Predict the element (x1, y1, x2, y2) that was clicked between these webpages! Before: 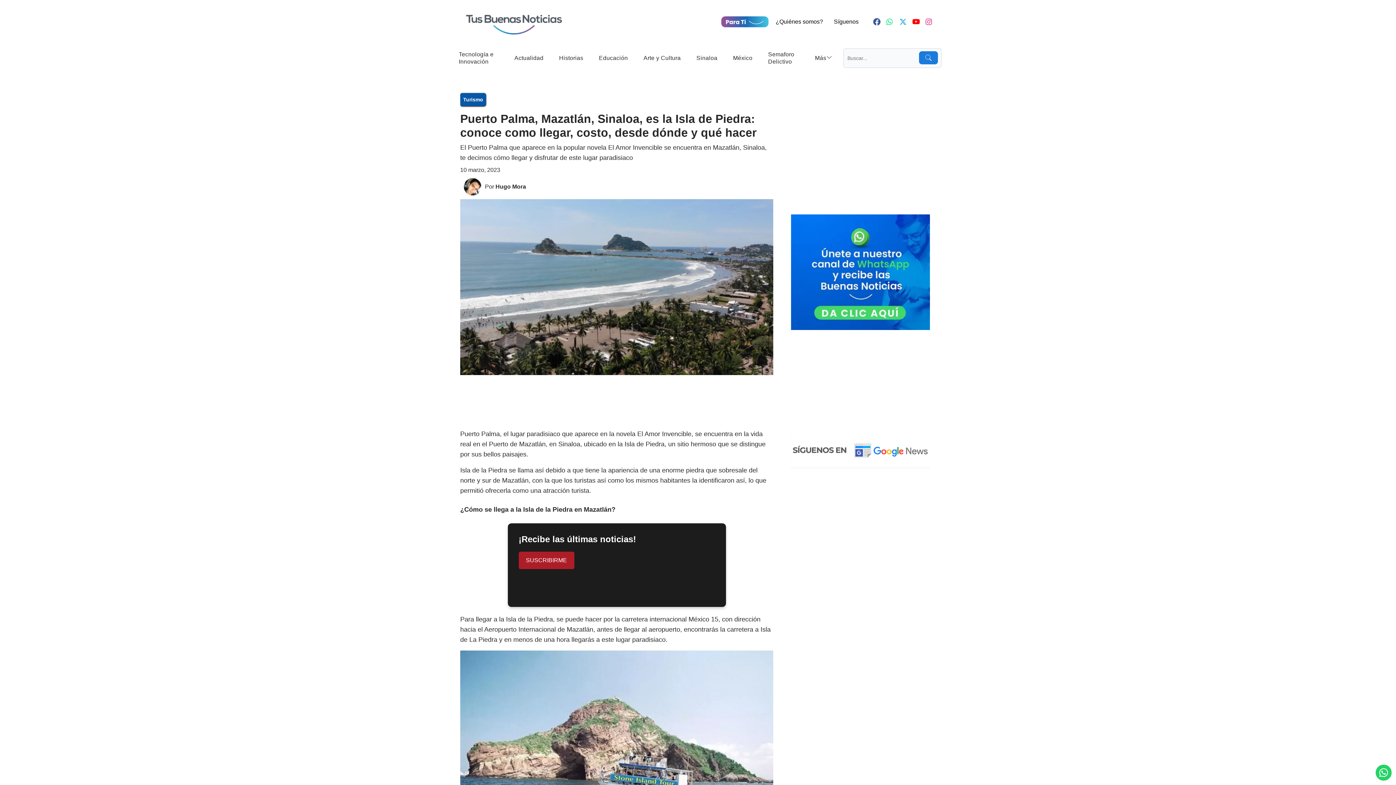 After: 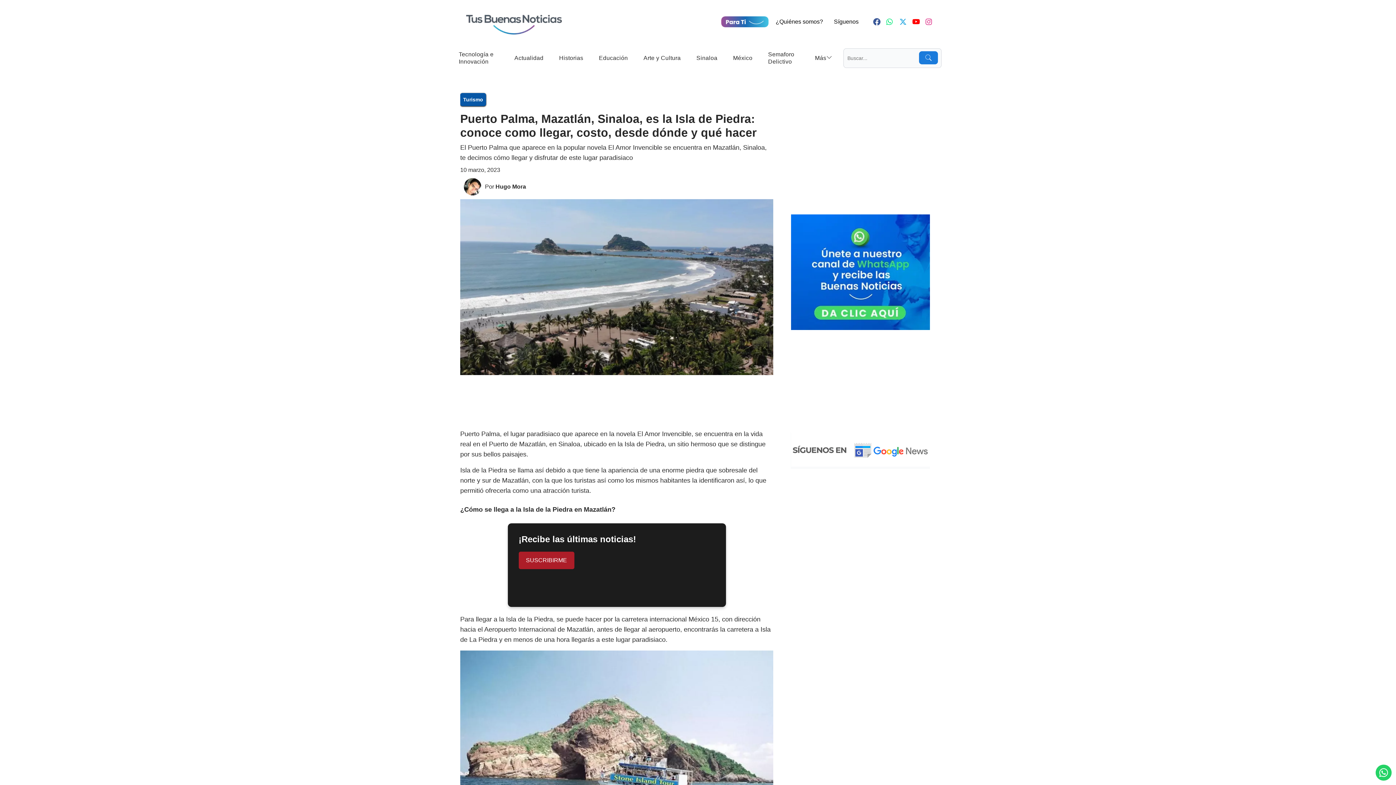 Action: label: Facebook bbox: (873, 18, 880, 25)